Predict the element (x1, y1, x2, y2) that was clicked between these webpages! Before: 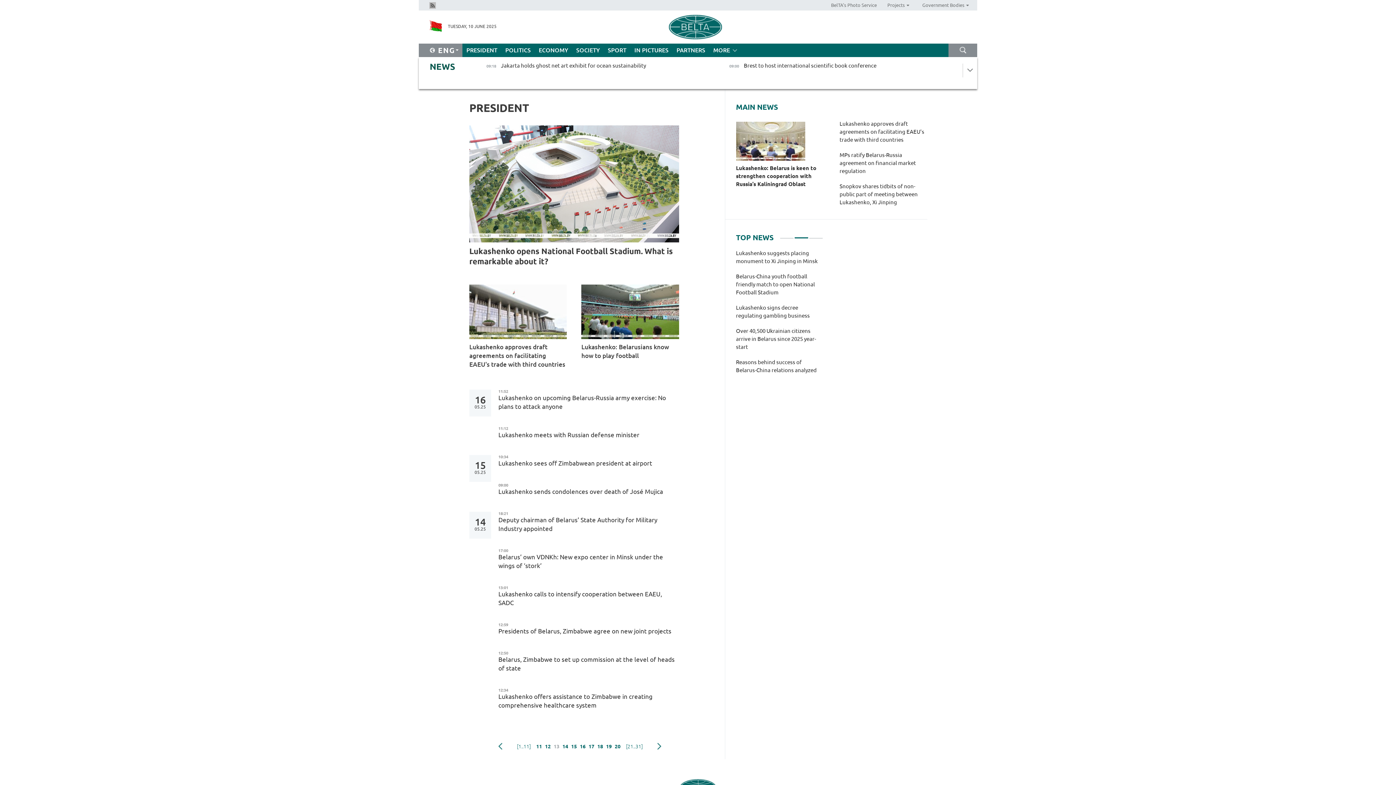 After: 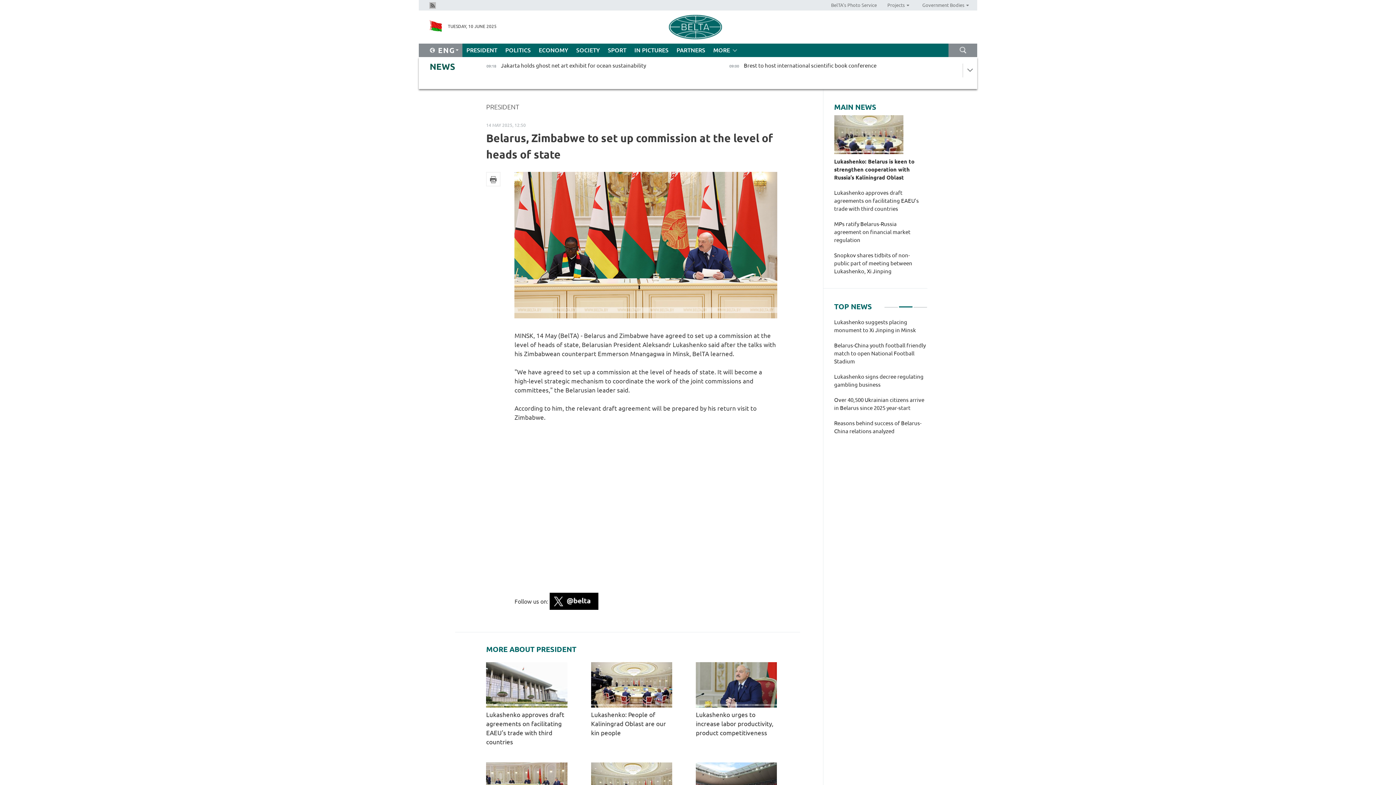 Action: label: Belarus, Zimbabwe to set up commission at the level of heads of state bbox: (498, 655, 679, 673)